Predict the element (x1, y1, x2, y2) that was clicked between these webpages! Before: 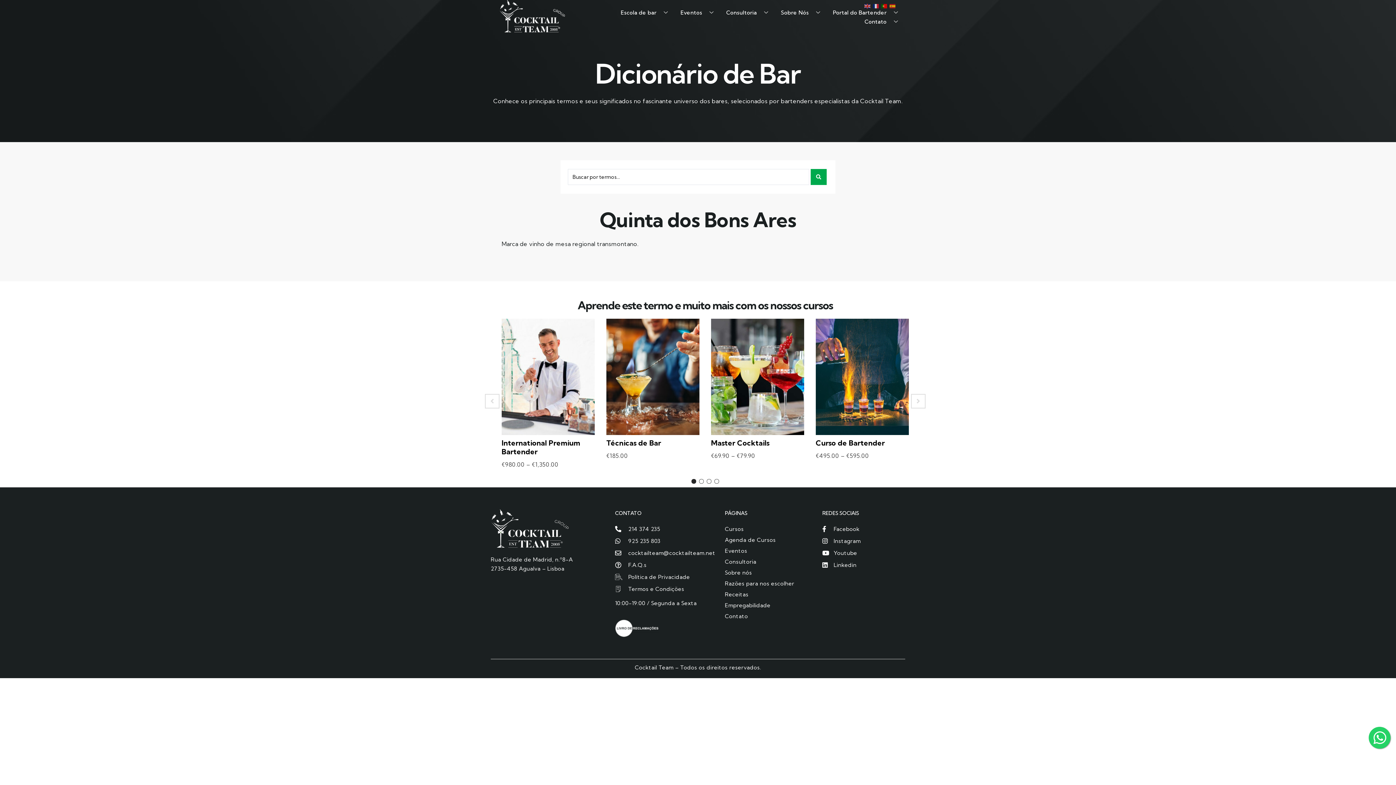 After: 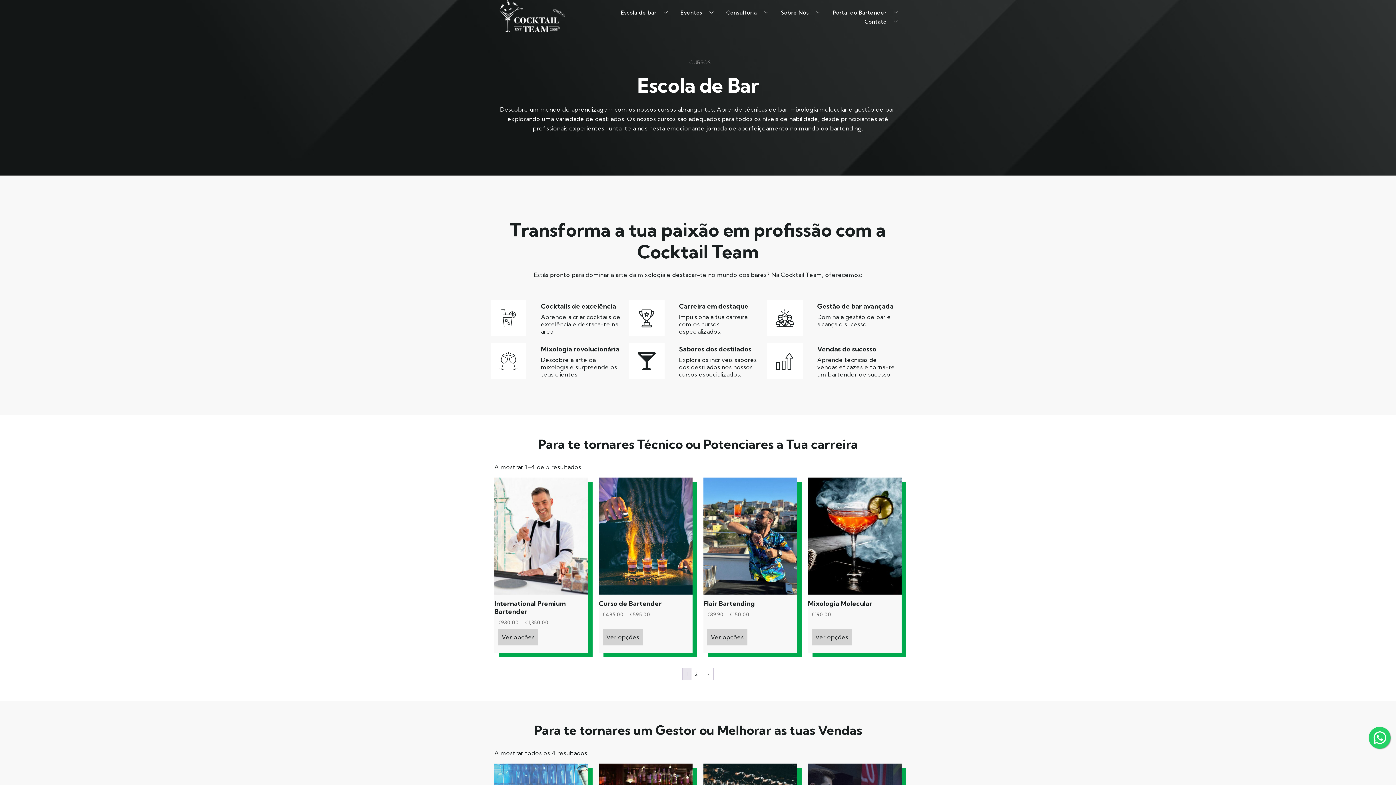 Action: label: Escola de bar bbox: (615, 8, 675, 17)